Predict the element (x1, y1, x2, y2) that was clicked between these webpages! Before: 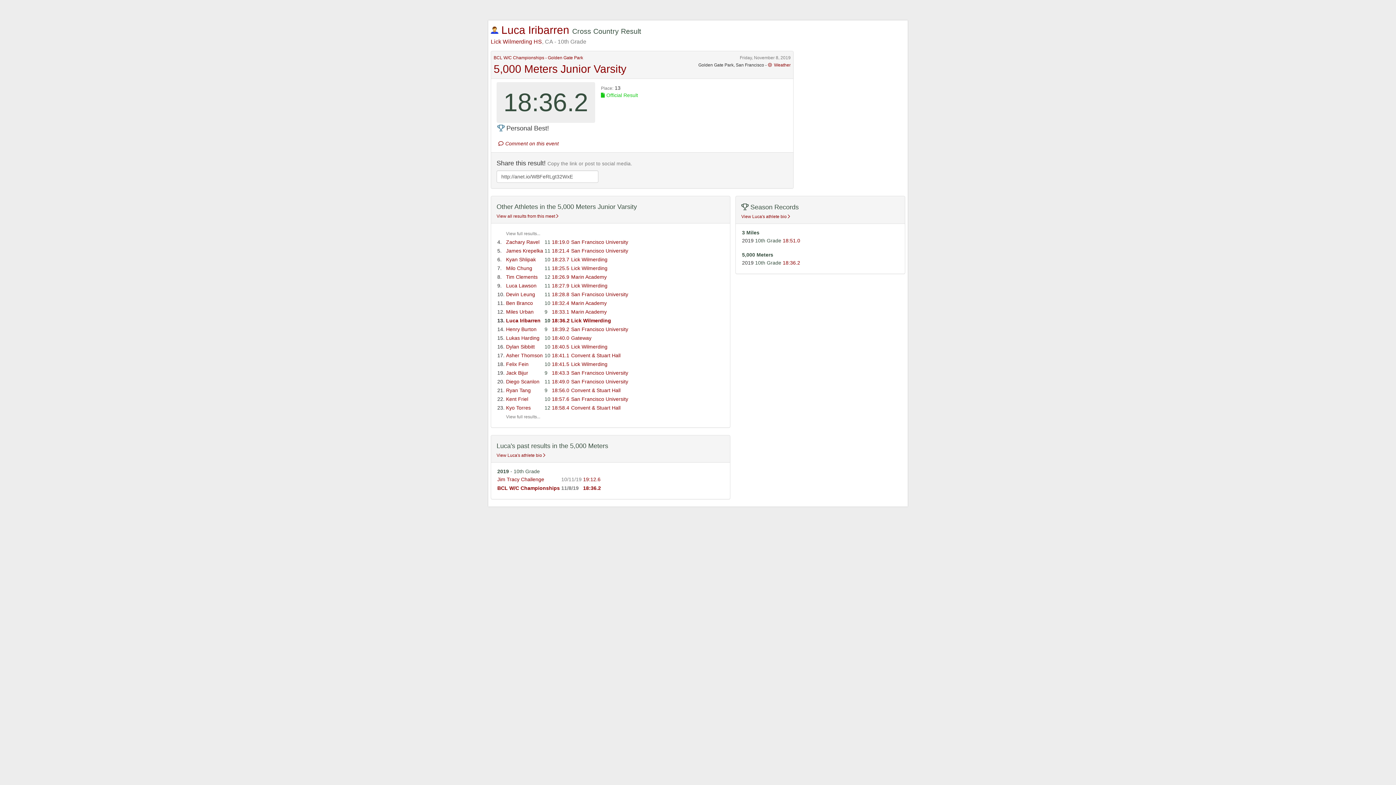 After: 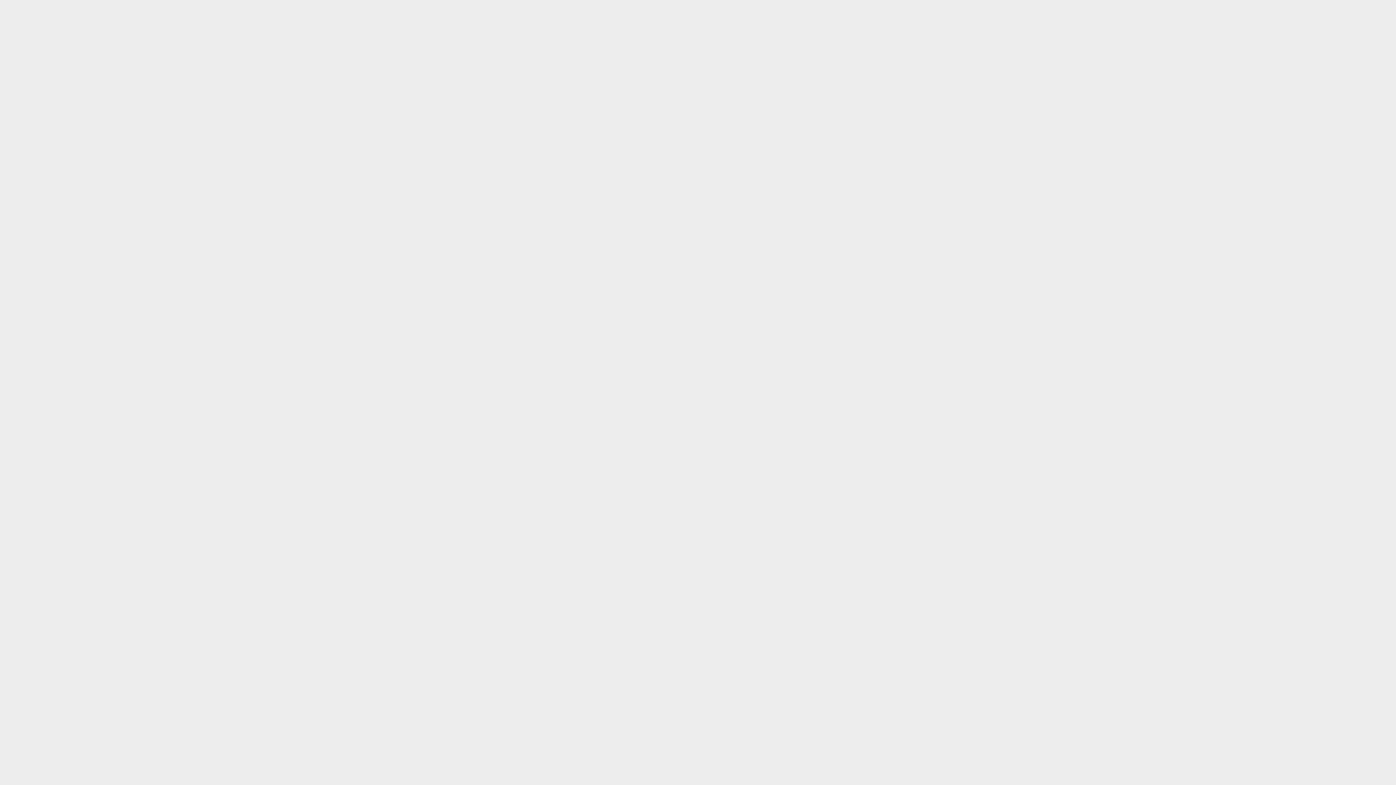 Action: bbox: (506, 414, 540, 419) label: View full results...